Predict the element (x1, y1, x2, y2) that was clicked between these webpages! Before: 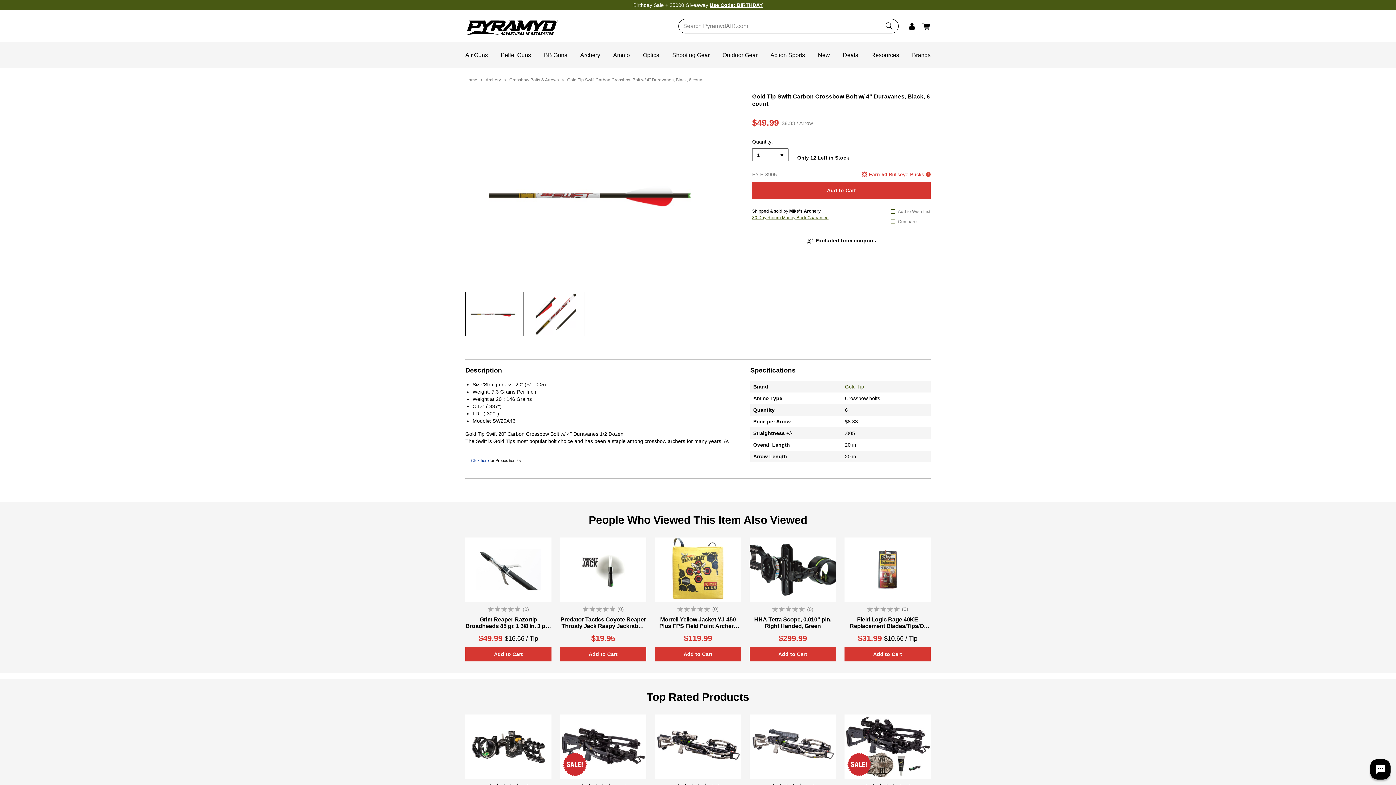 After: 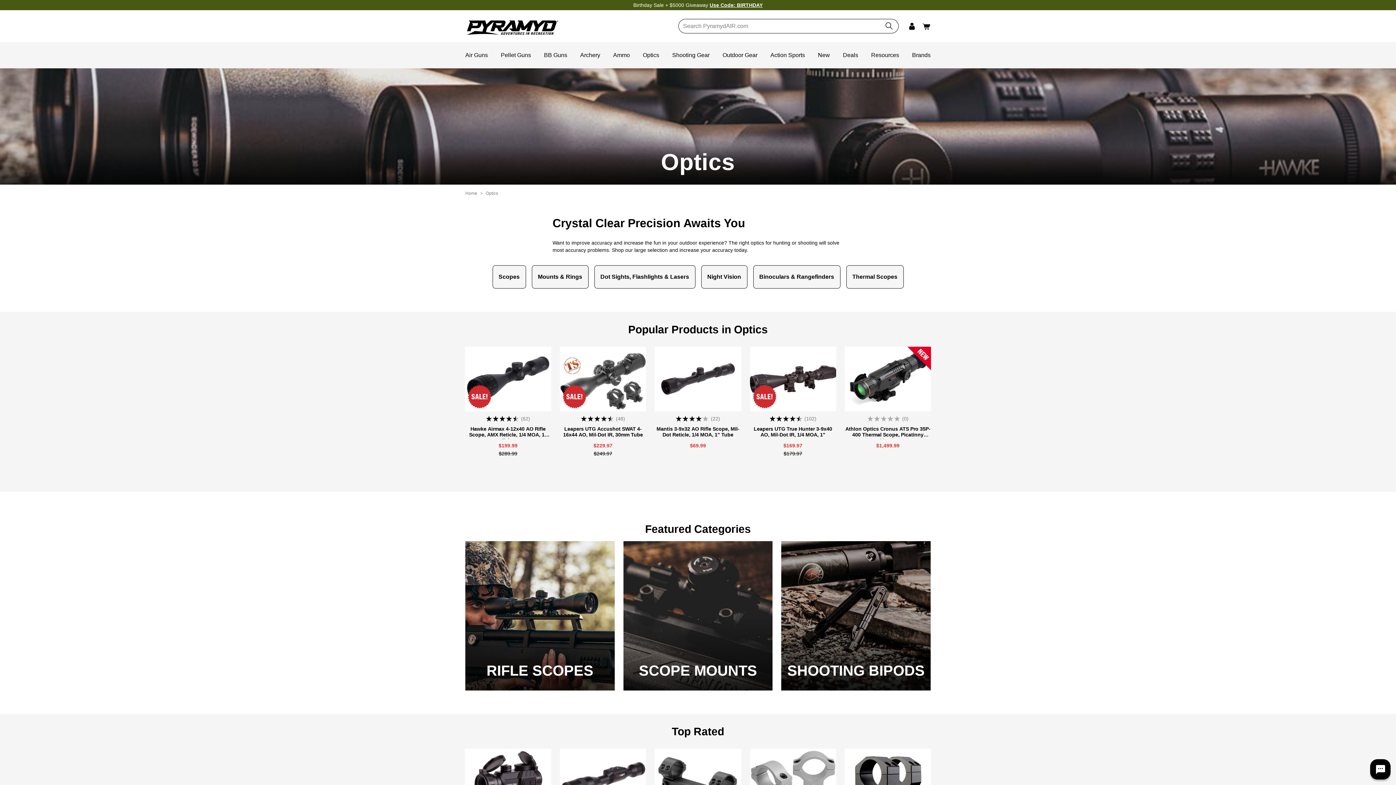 Action: bbox: (643, 51, 659, 58) label: Optics